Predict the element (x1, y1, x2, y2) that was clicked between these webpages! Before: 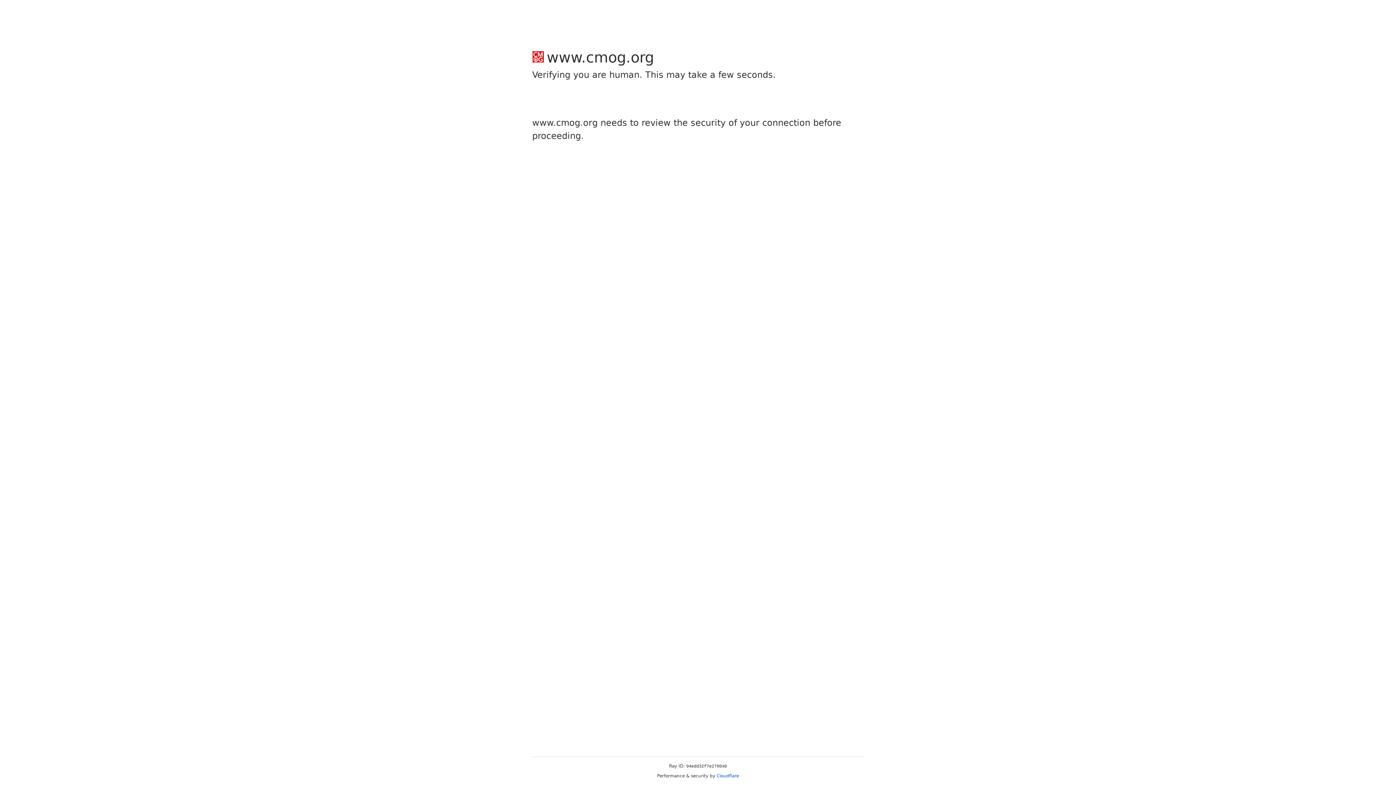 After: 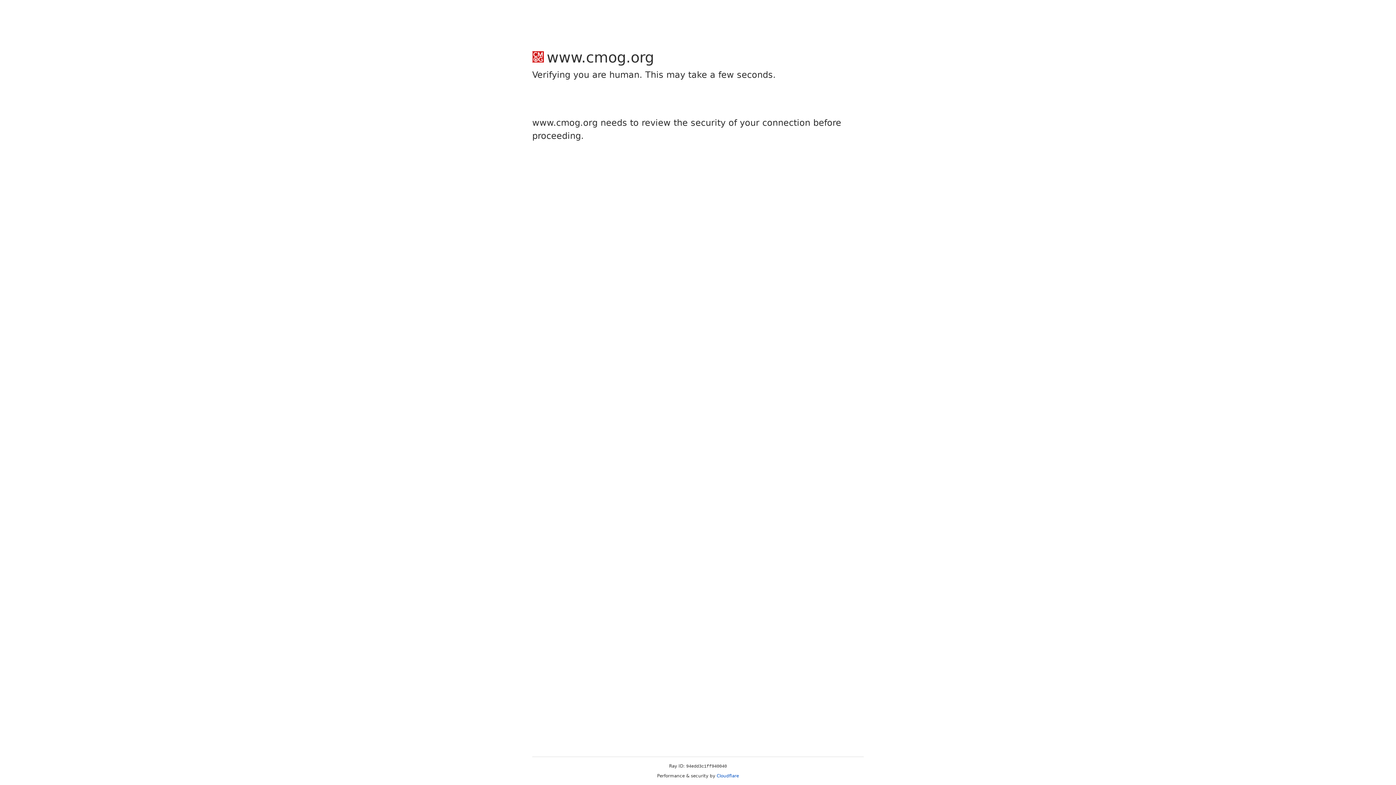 Action: bbox: (716, 773, 739, 778) label: Cloudflare